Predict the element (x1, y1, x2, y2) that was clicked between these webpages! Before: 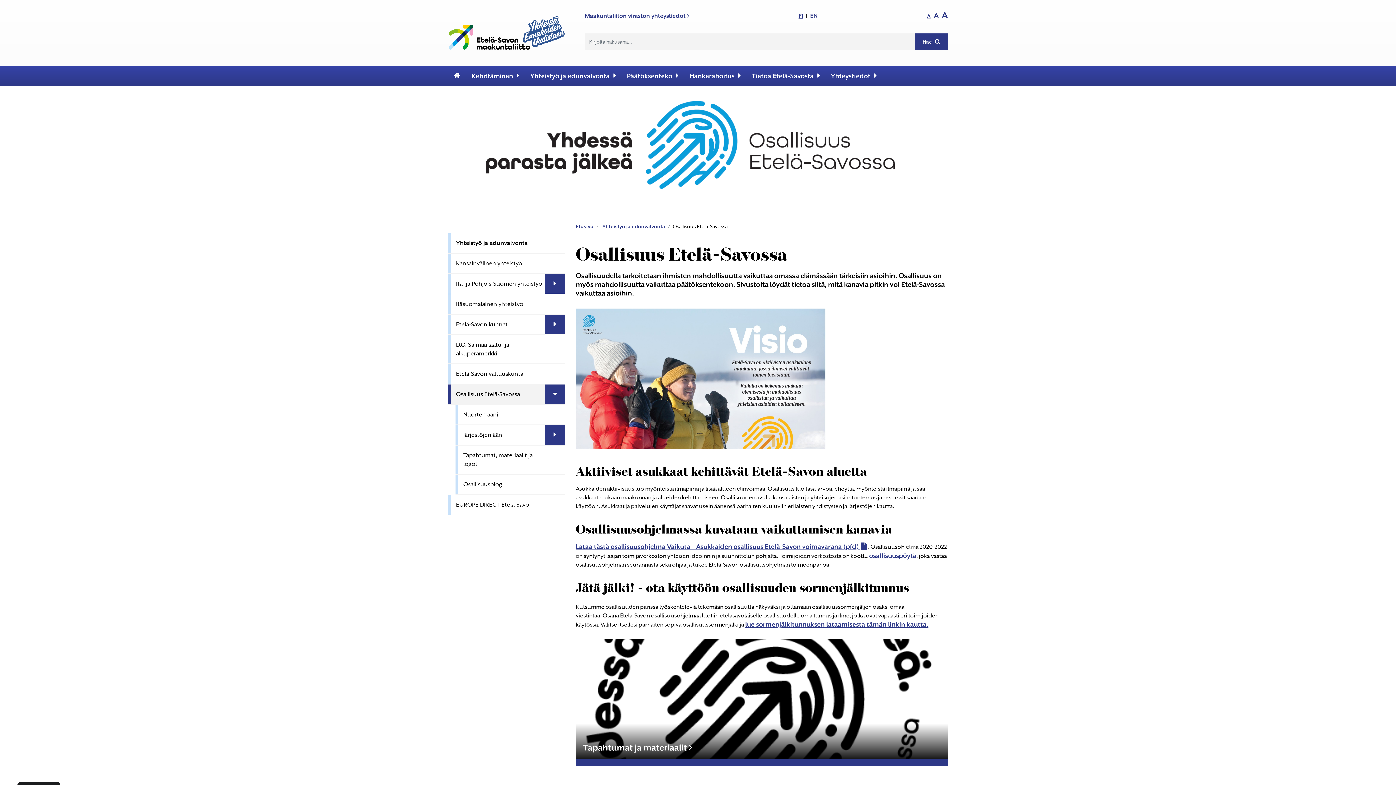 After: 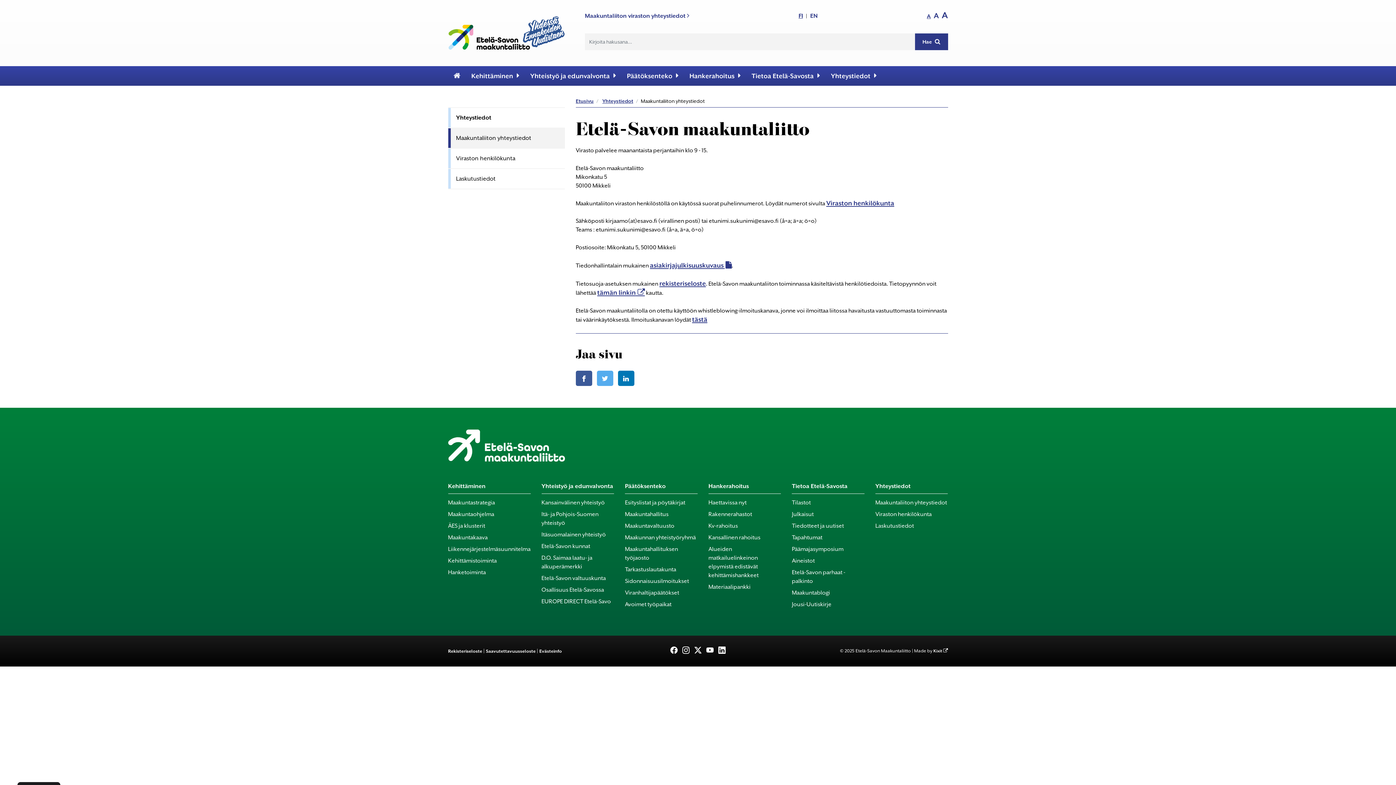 Action: bbox: (585, 12, 689, 19) label: Maakuntaliiton viraston yhteystiedot 